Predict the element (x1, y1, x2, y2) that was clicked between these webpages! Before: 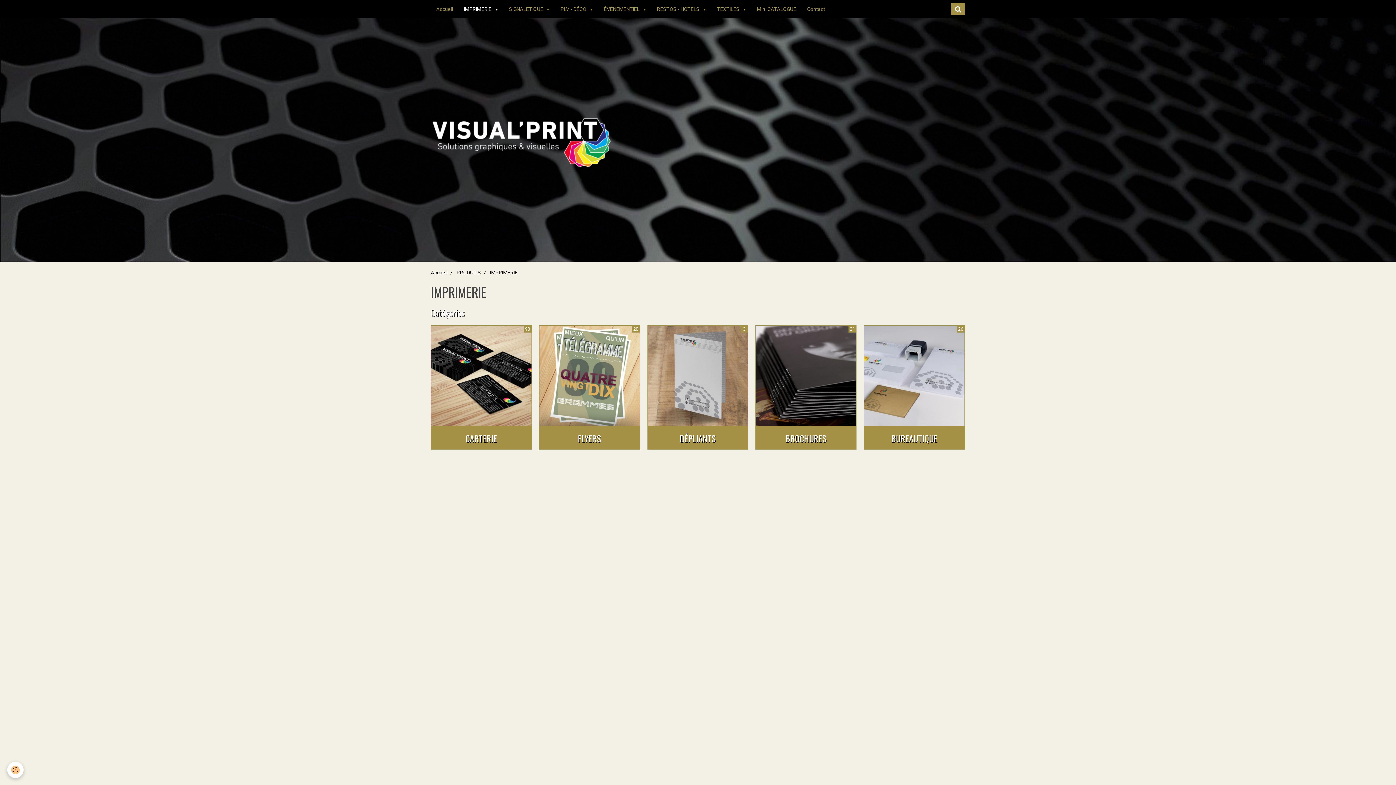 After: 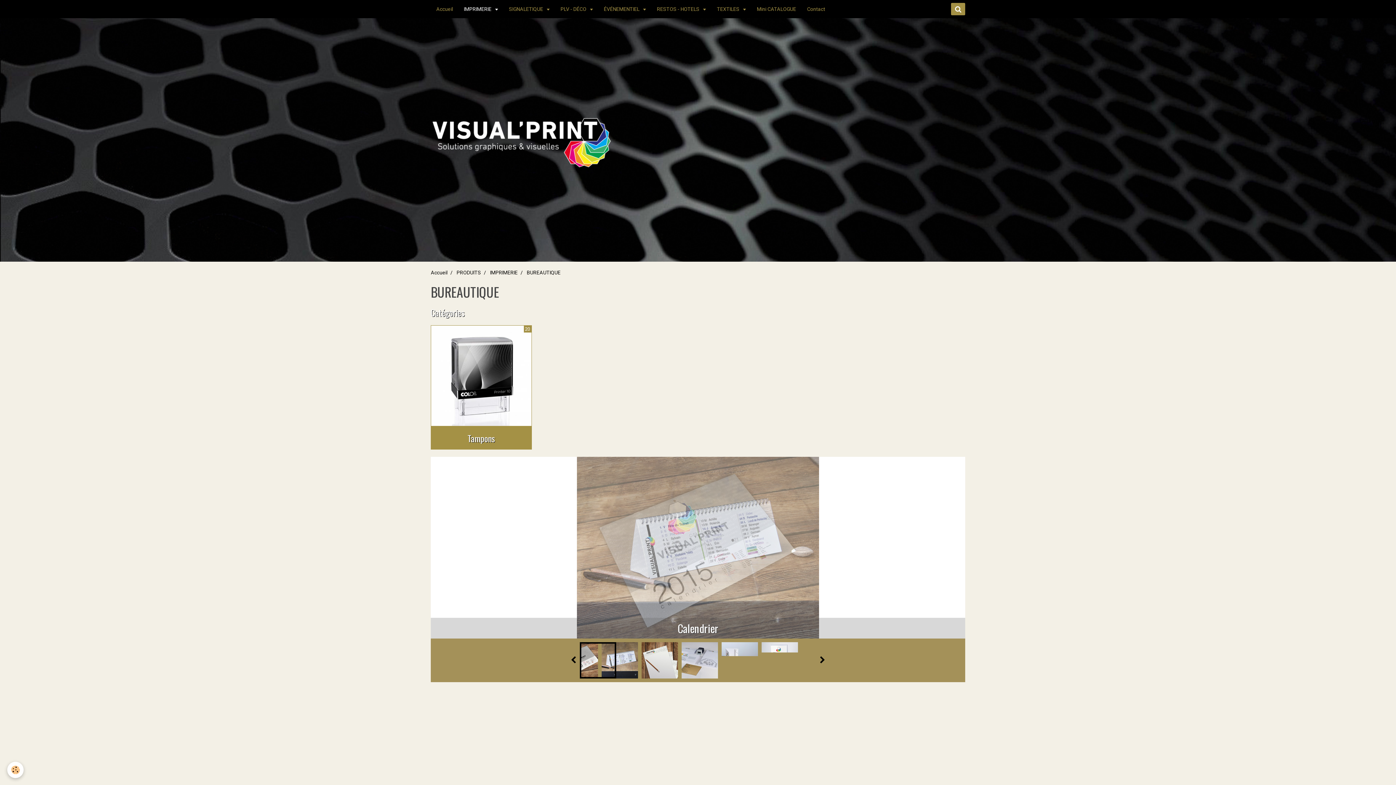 Action: bbox: (864, 325, 964, 426) label: 26